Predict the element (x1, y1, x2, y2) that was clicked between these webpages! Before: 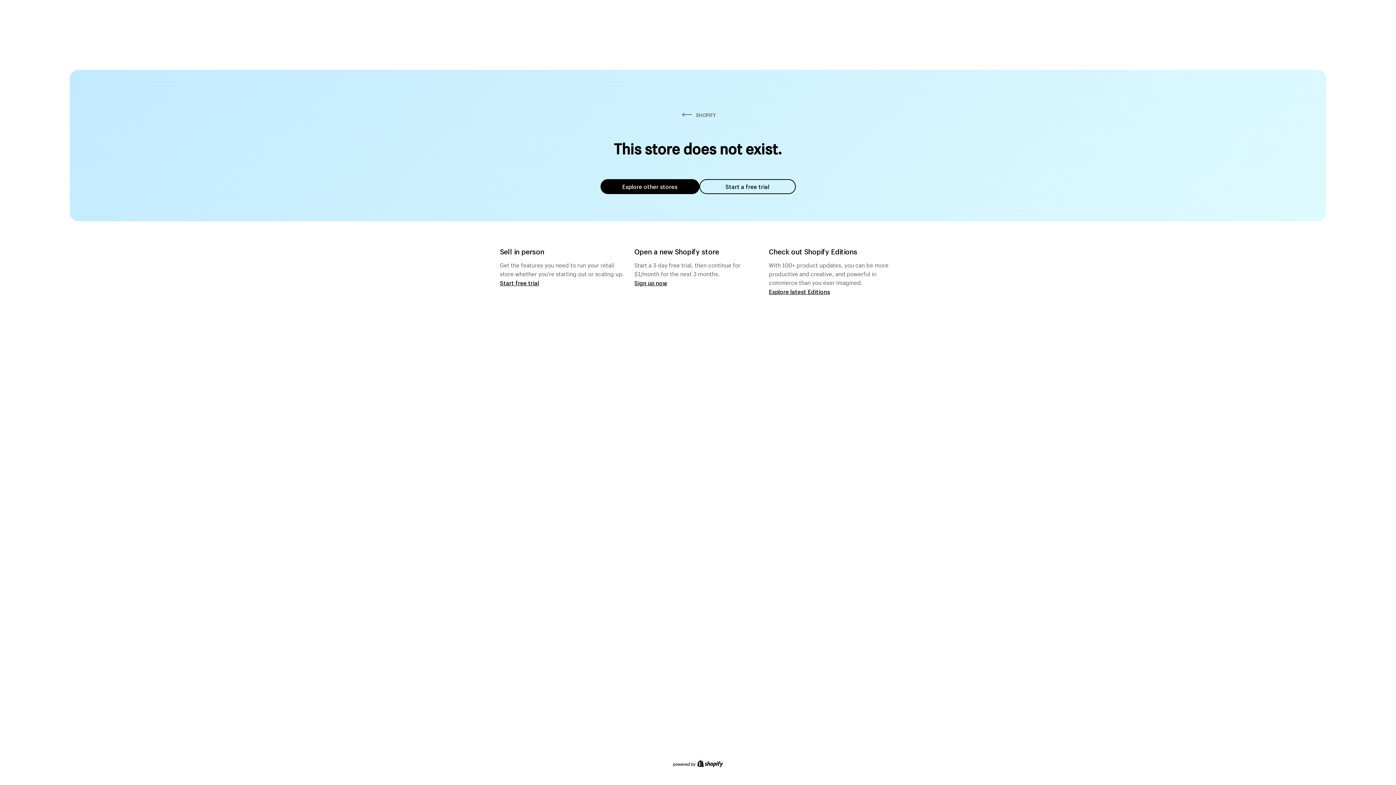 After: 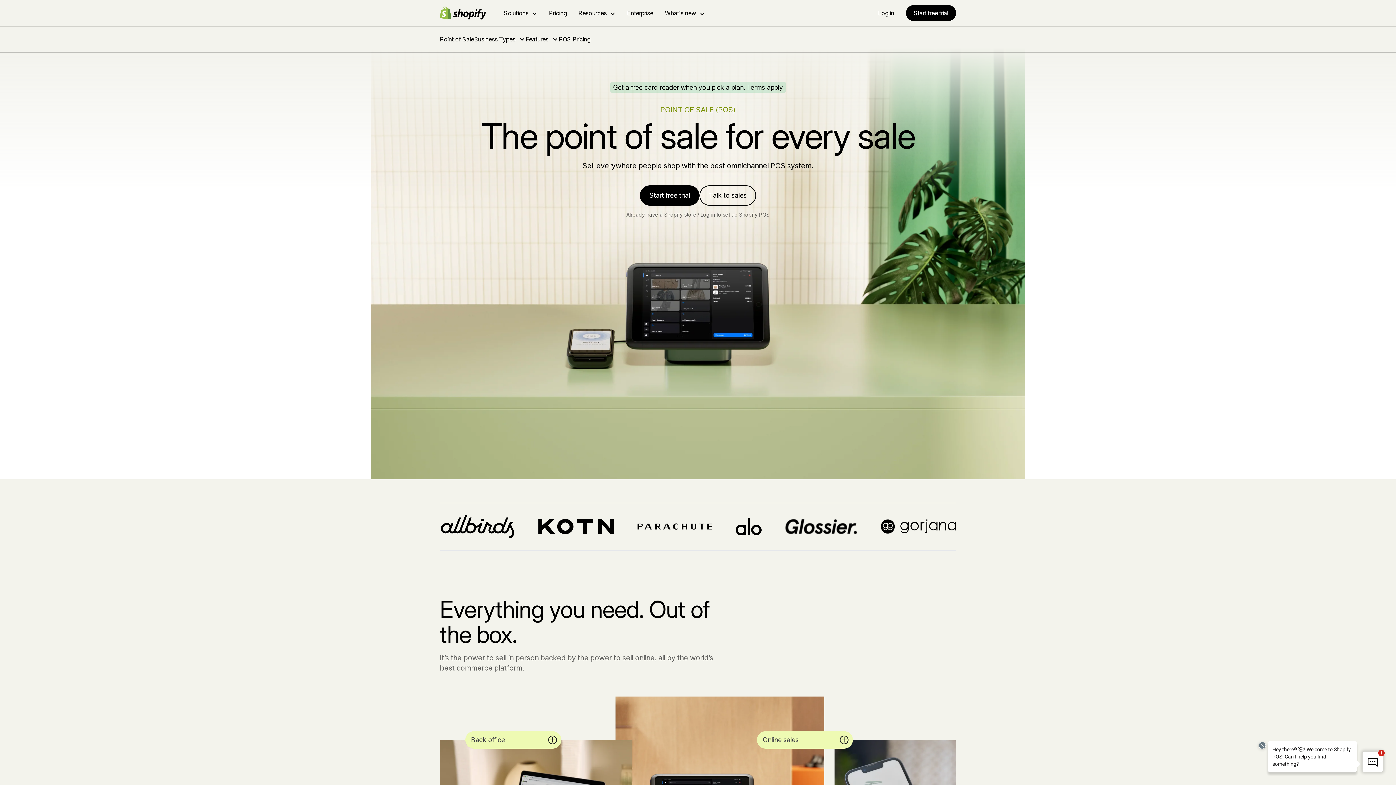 Action: bbox: (500, 279, 539, 286) label: Start free trial